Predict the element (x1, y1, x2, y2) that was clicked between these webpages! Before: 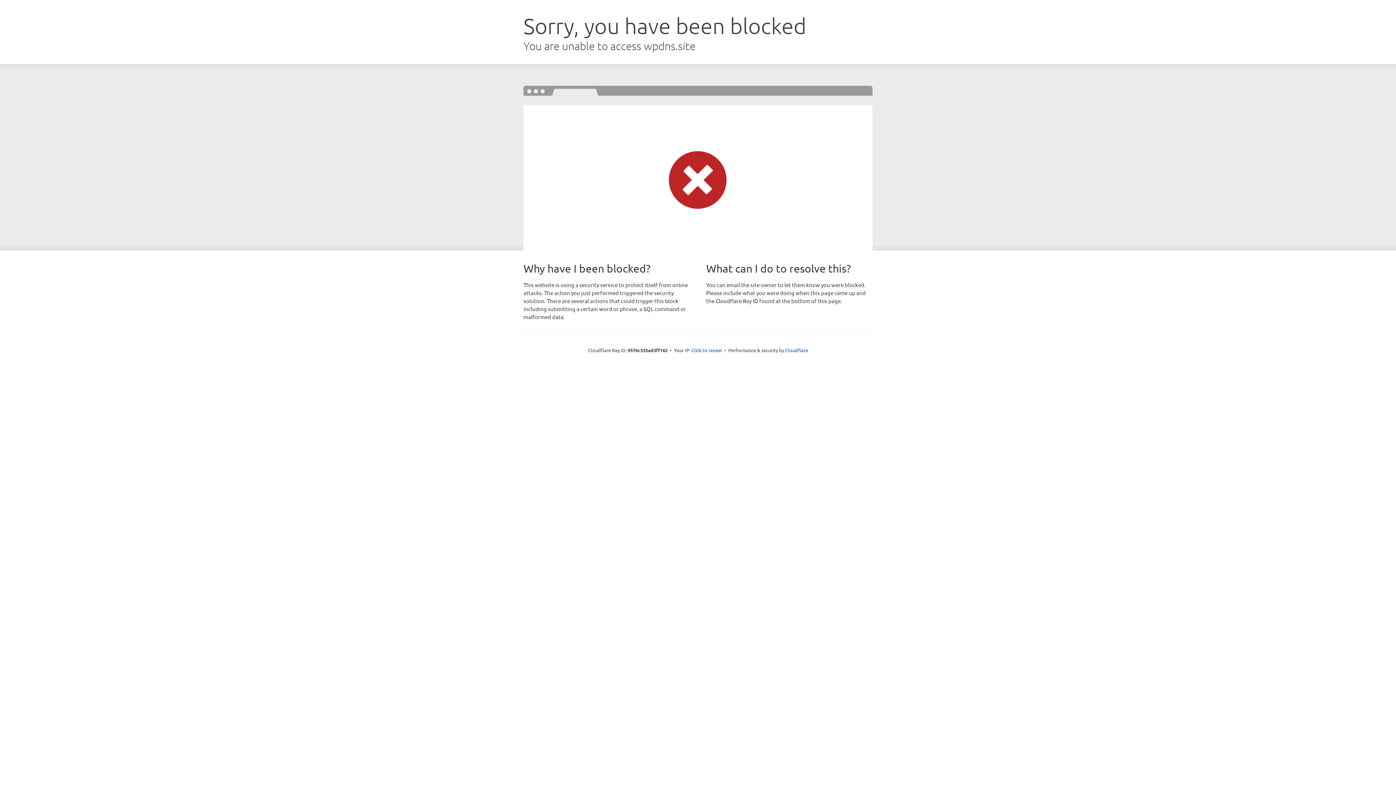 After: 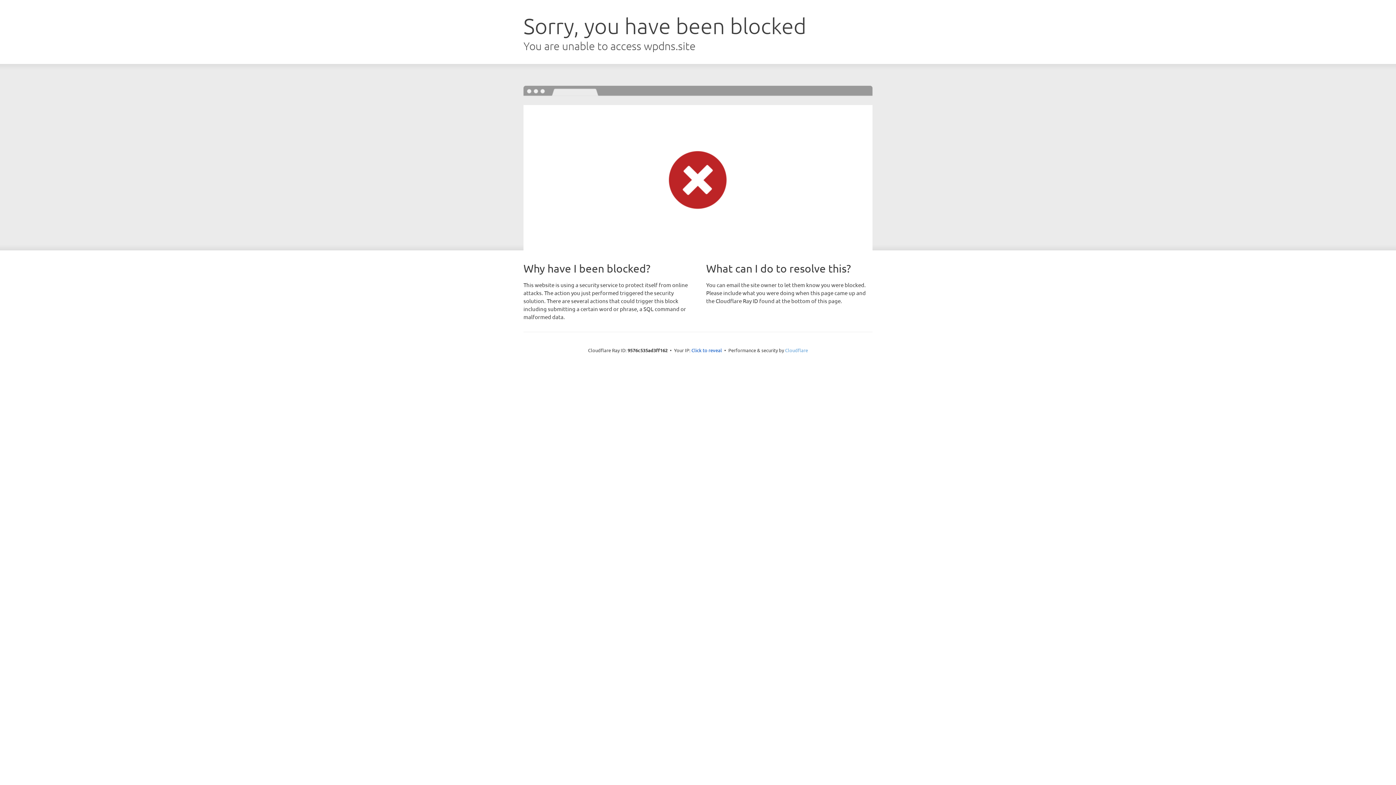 Action: bbox: (785, 347, 808, 353) label: Cloudflare